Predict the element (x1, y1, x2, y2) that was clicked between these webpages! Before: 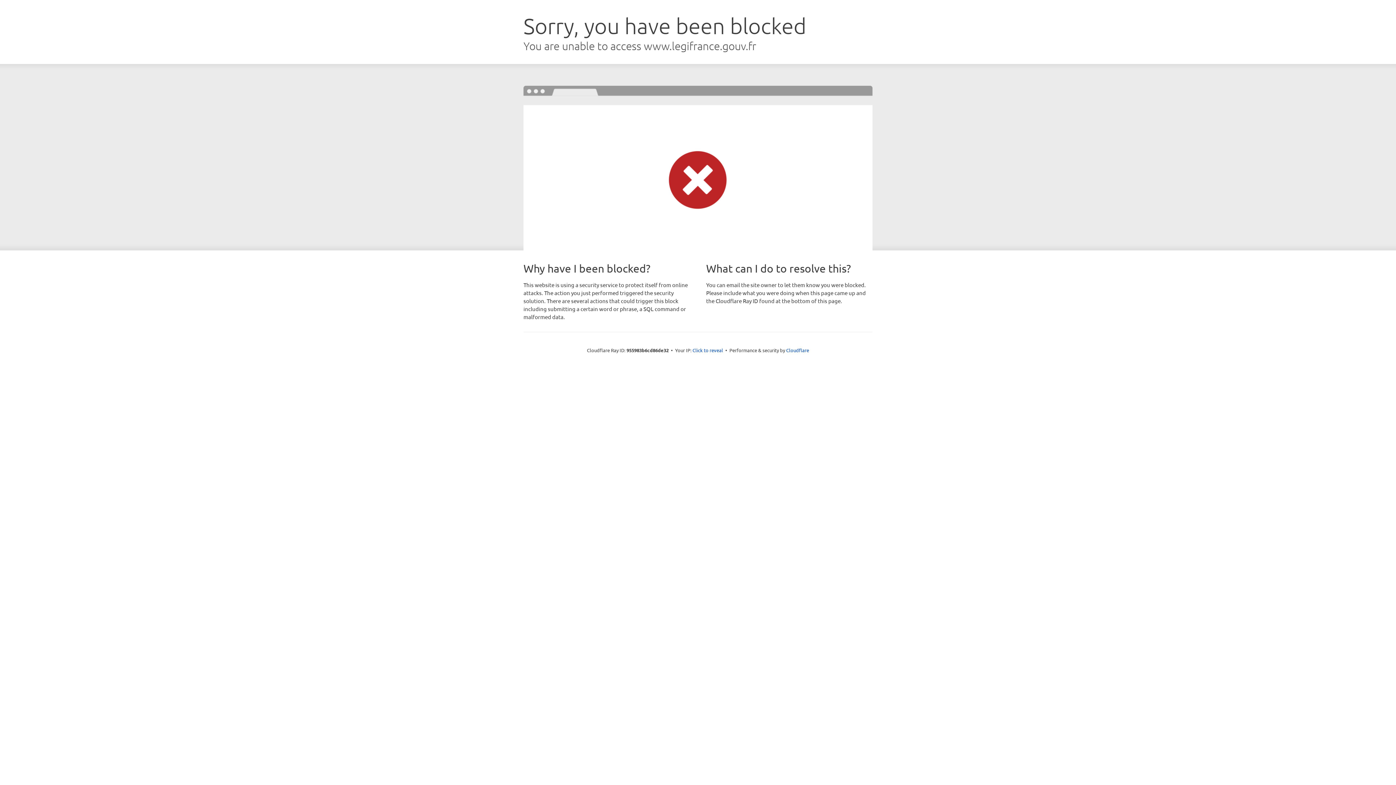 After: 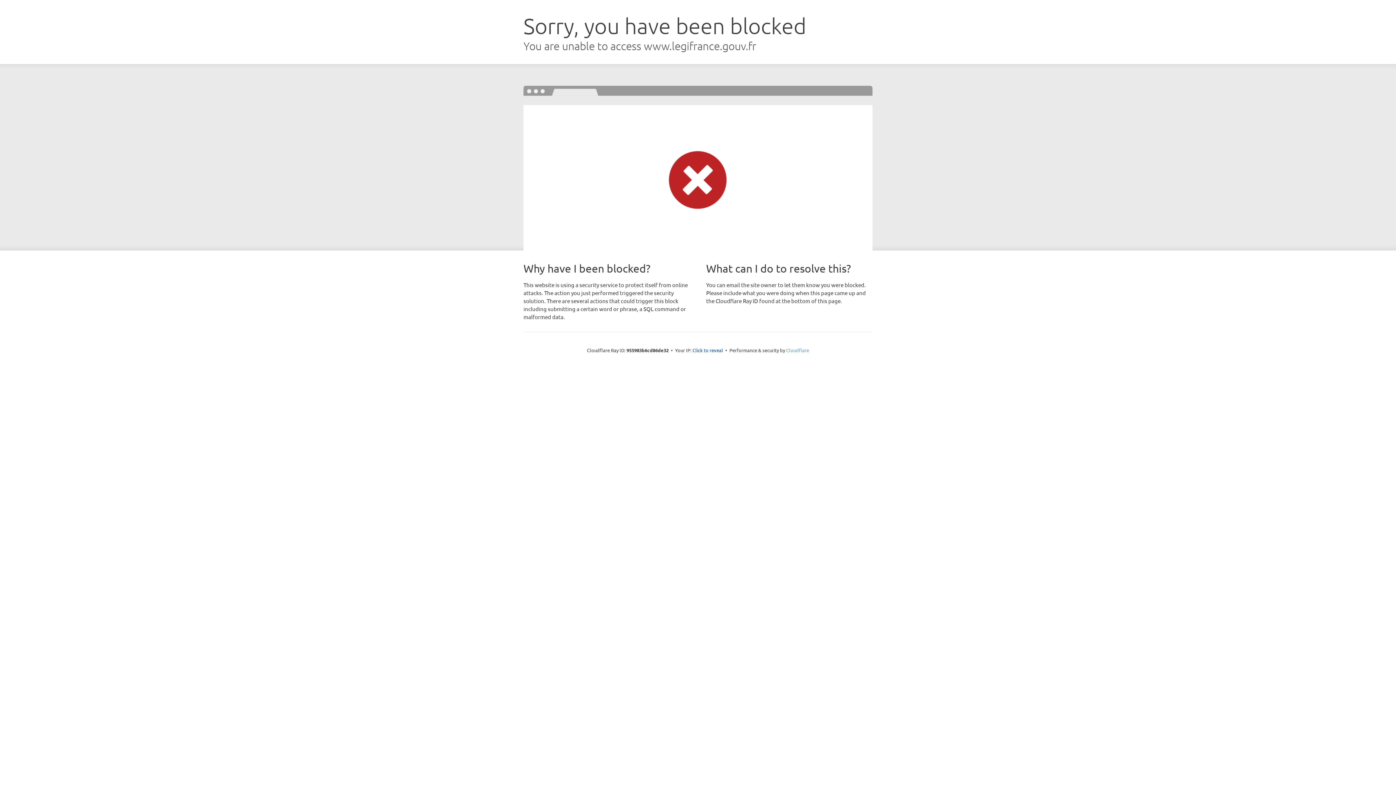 Action: label: Cloudflare bbox: (786, 347, 809, 353)